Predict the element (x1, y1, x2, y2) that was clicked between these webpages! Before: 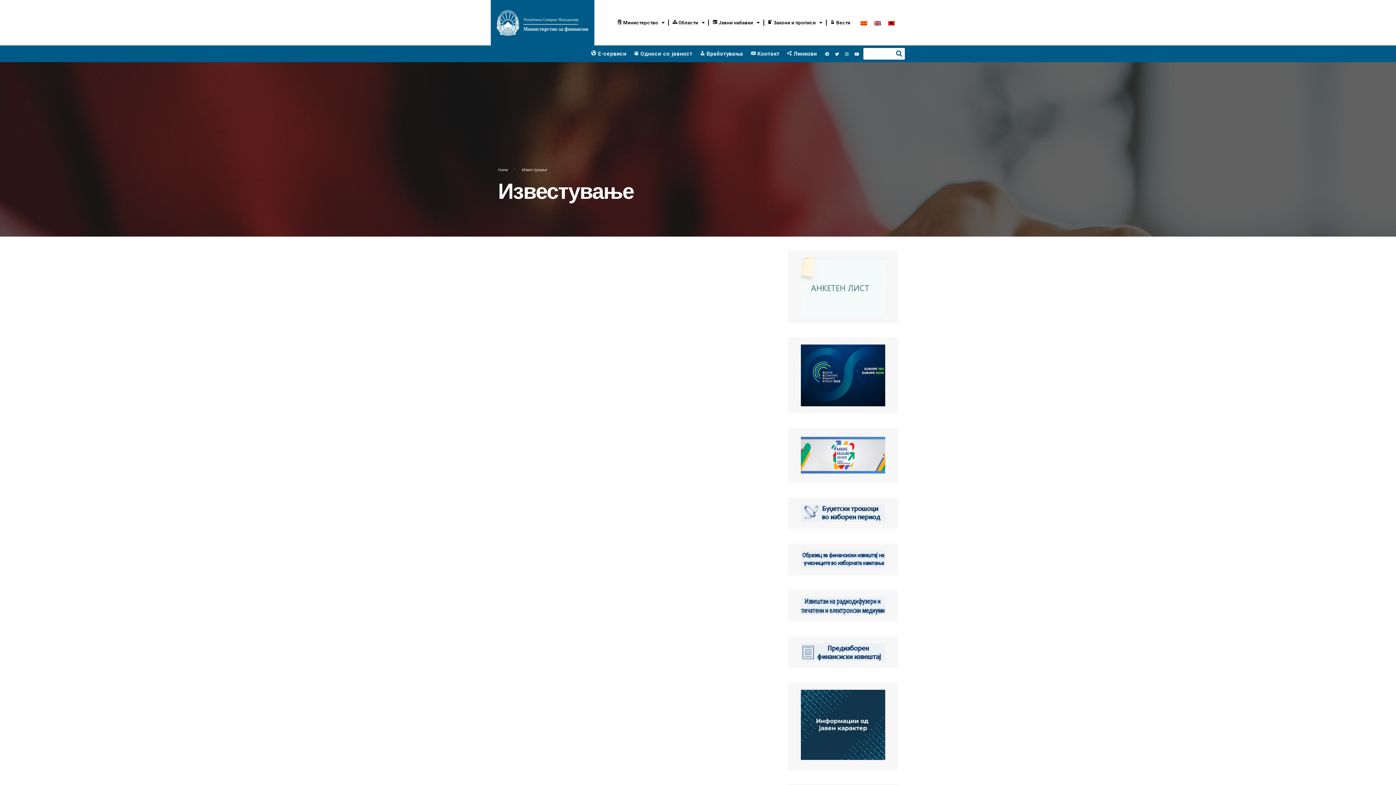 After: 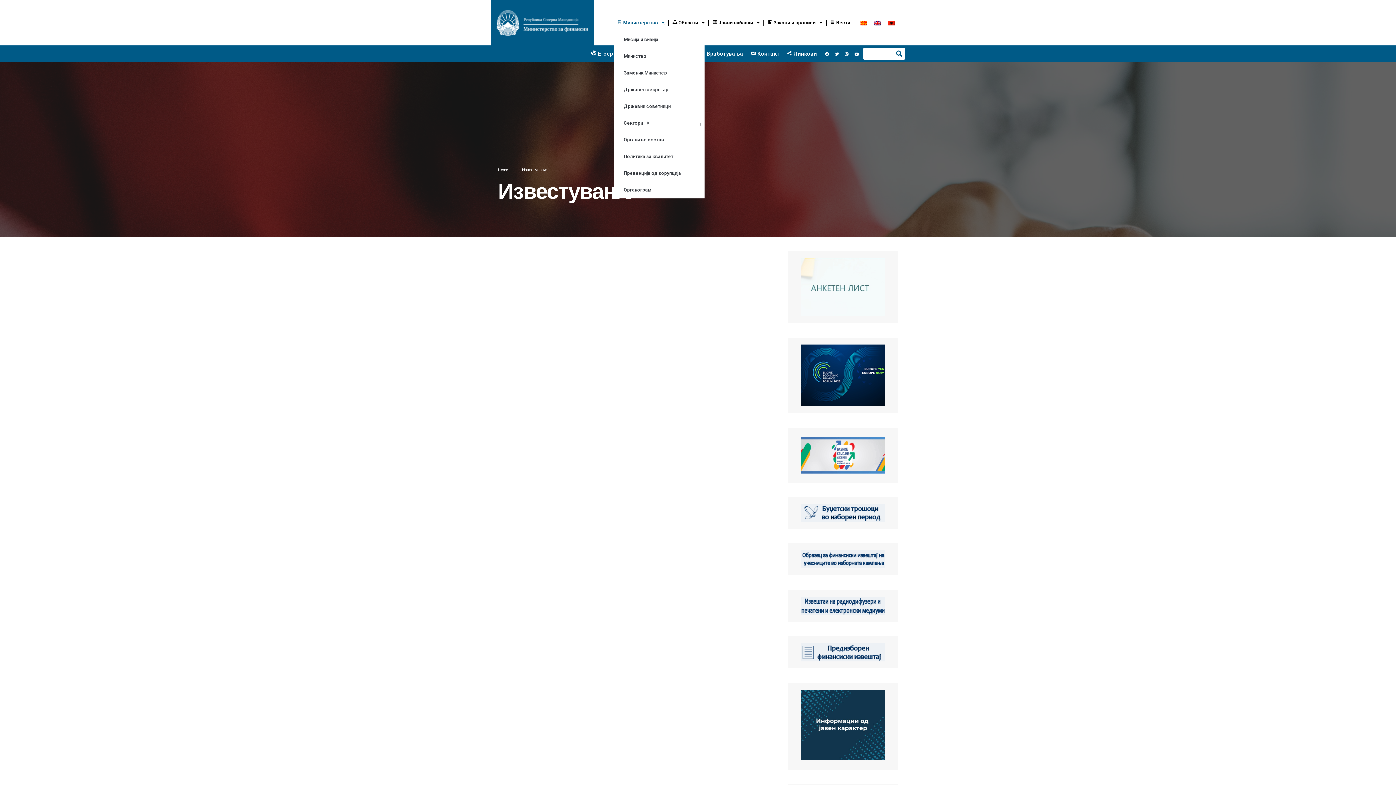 Action: label: Министерство bbox: (613, 14, 668, 31)